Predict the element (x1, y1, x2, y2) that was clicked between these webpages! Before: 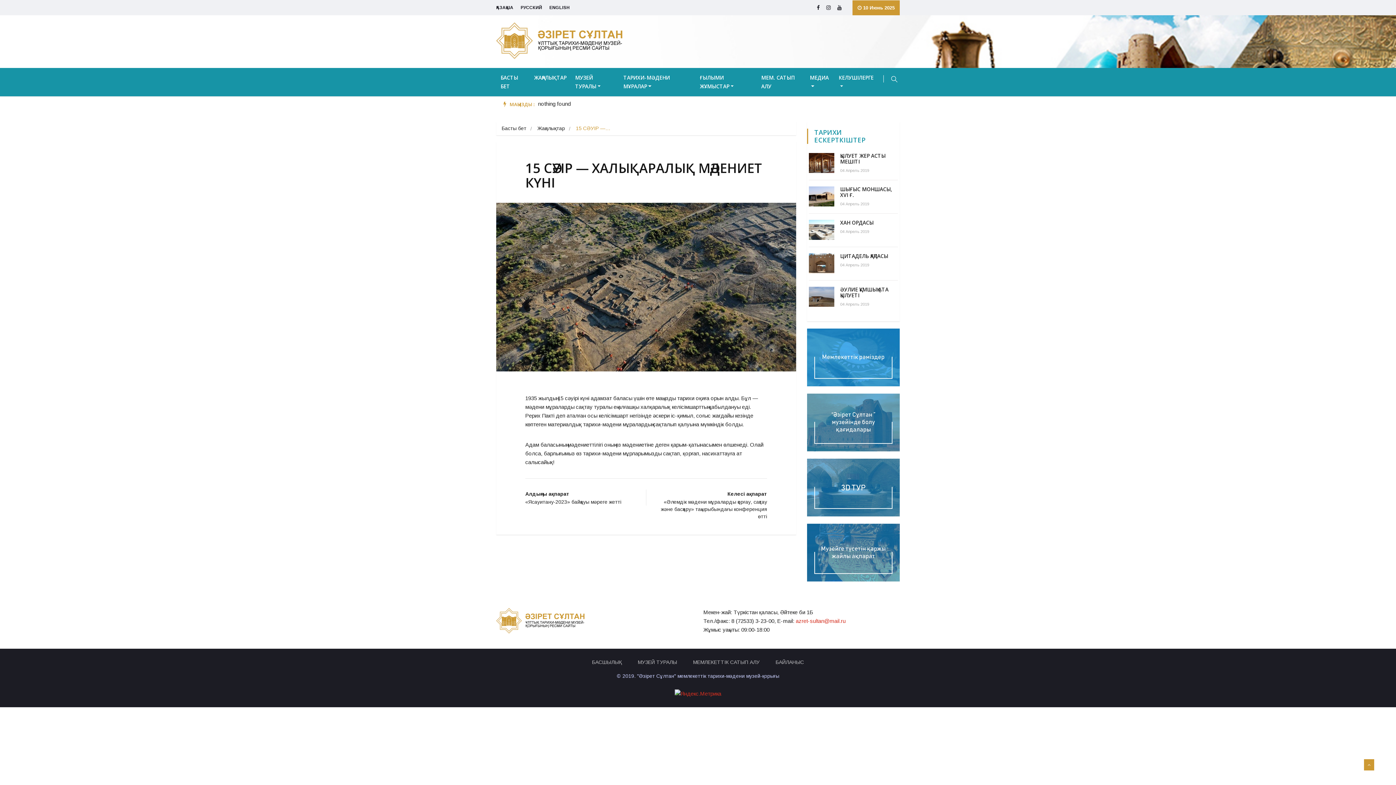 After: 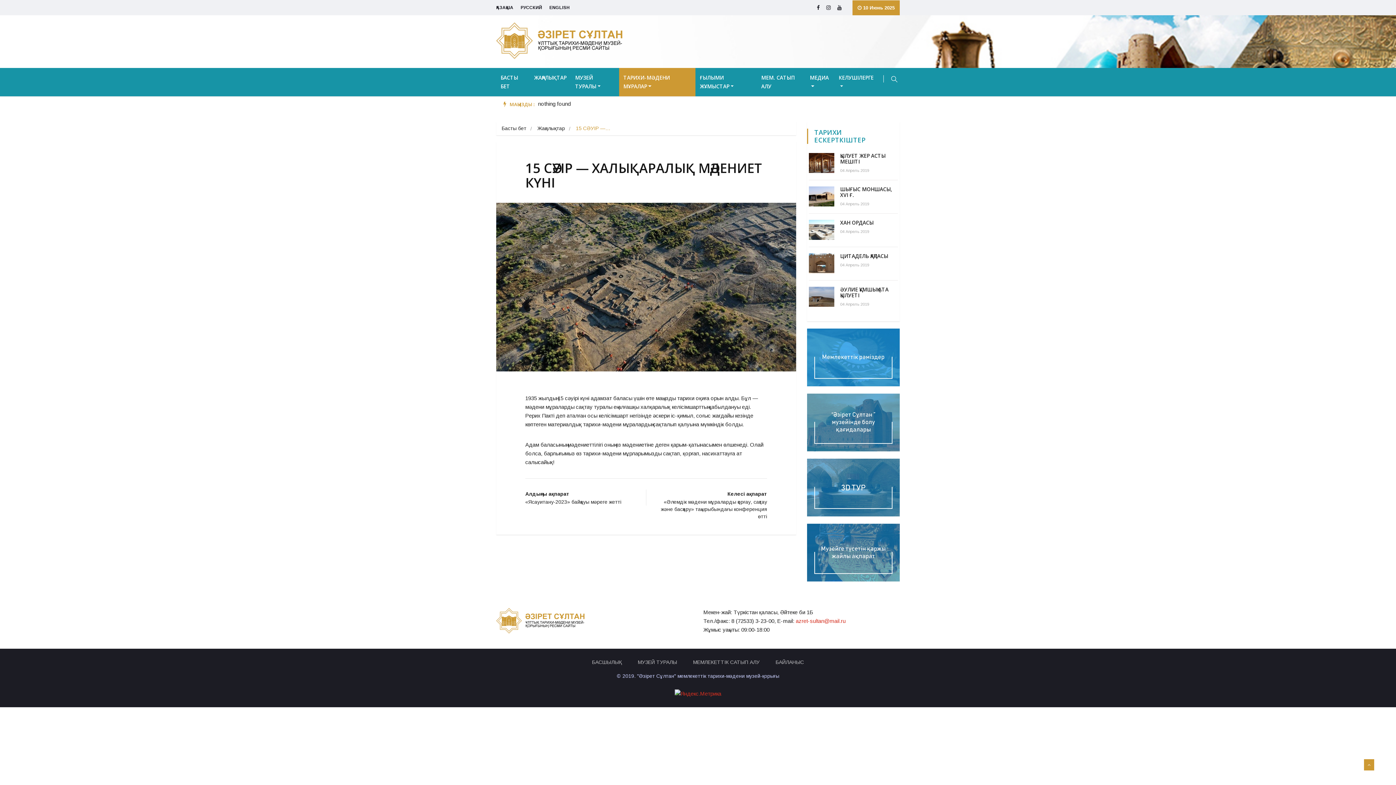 Action: label: ТАРИХИ-МӘДЕНИ МҰРАЛАР bbox: (619, 68, 695, 96)